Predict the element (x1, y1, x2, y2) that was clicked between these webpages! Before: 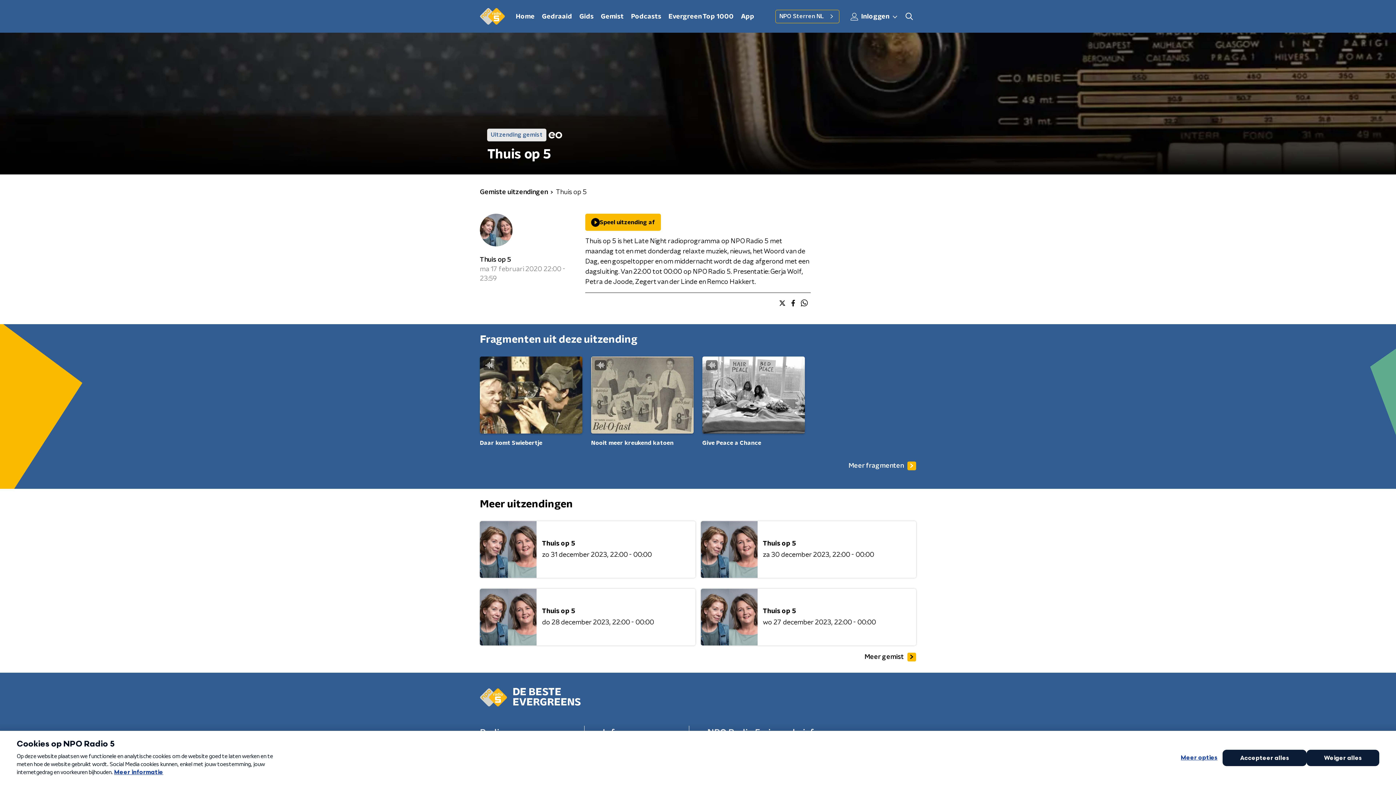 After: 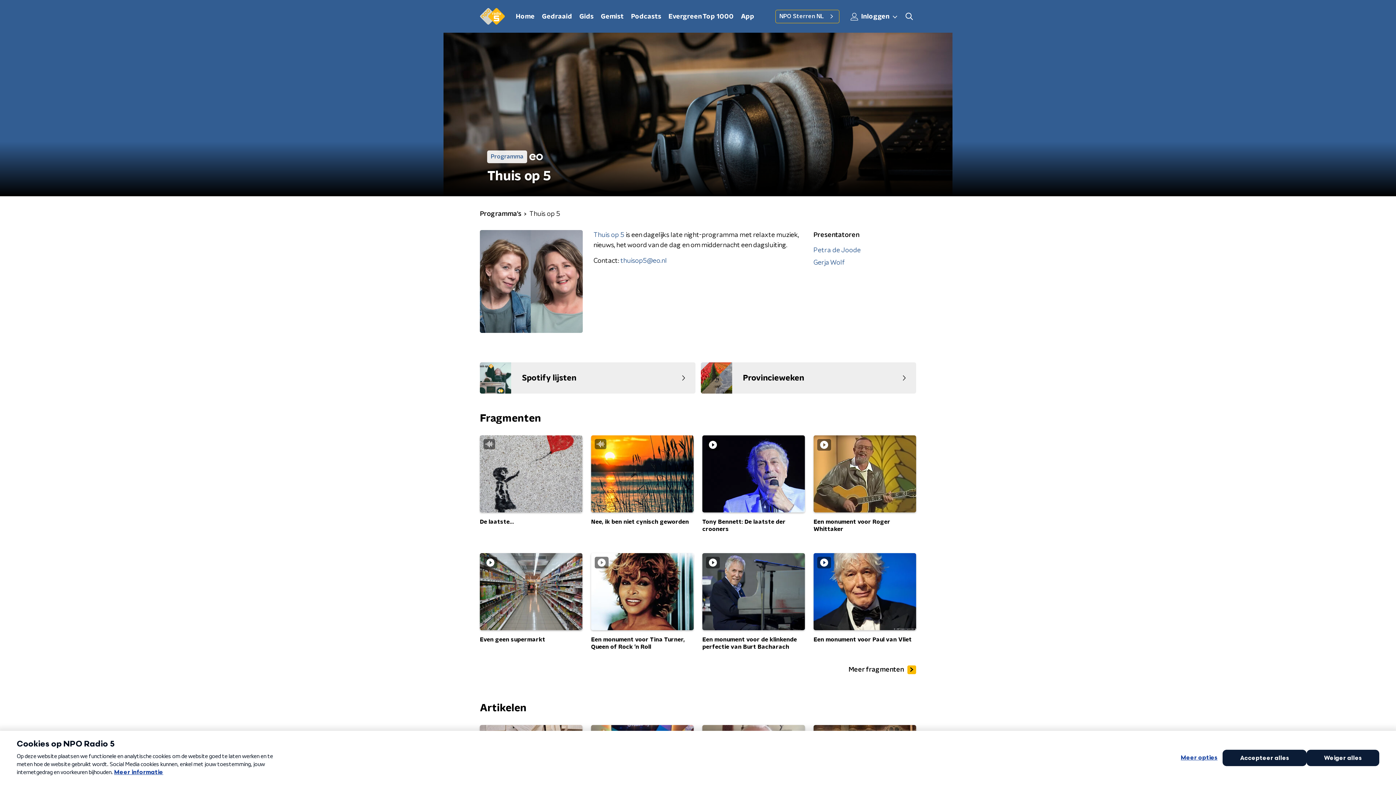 Action: bbox: (480, 213, 512, 249)